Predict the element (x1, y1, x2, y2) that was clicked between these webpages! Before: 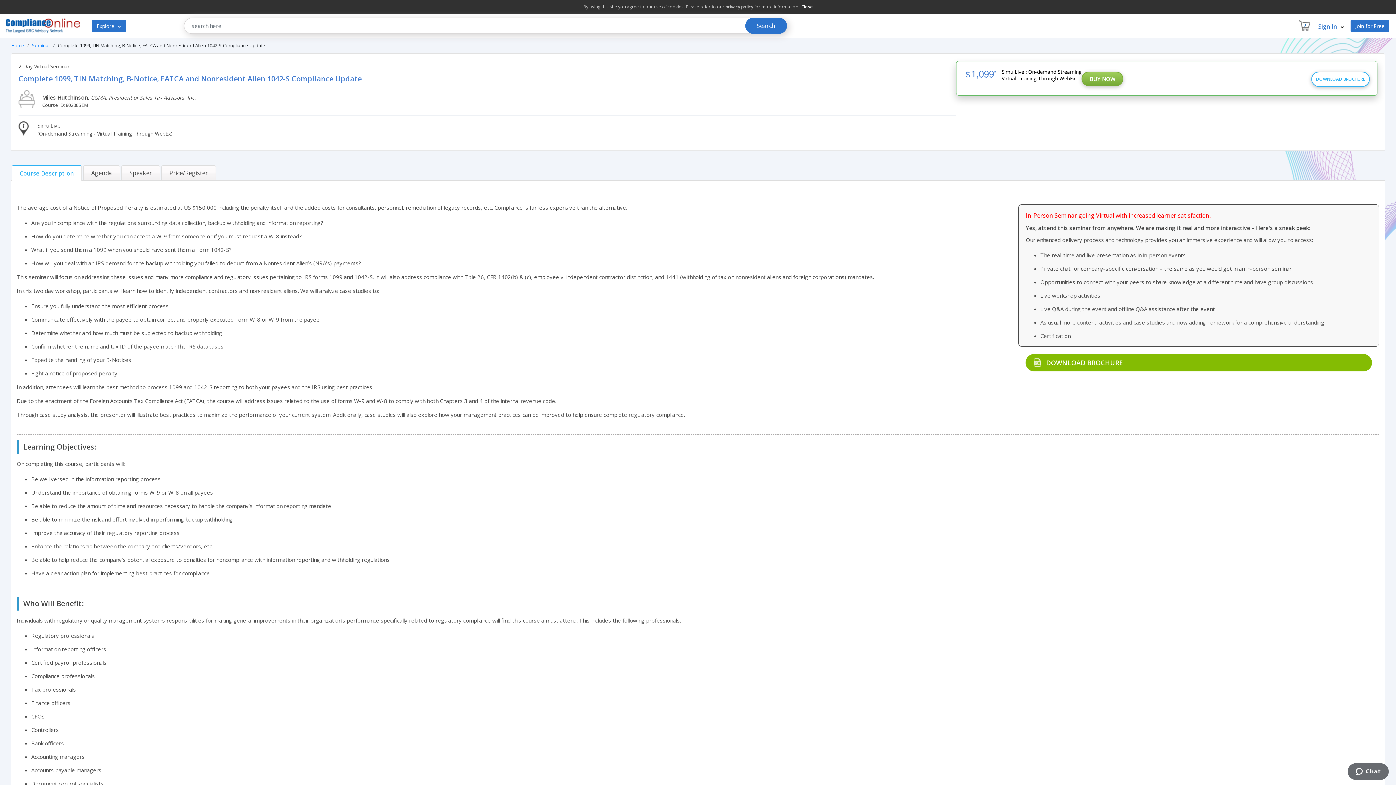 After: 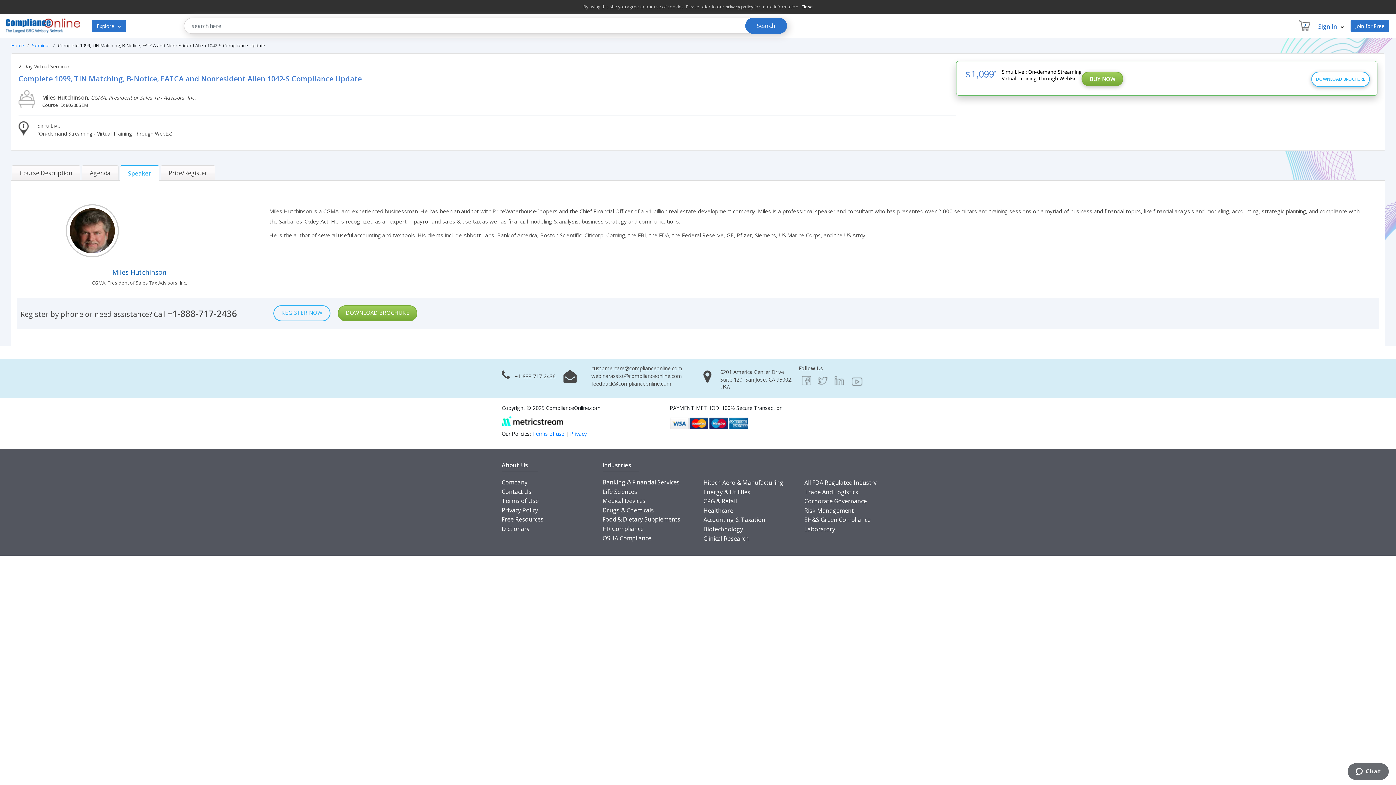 Action: label: Speaker bbox: (121, 165, 160, 180)